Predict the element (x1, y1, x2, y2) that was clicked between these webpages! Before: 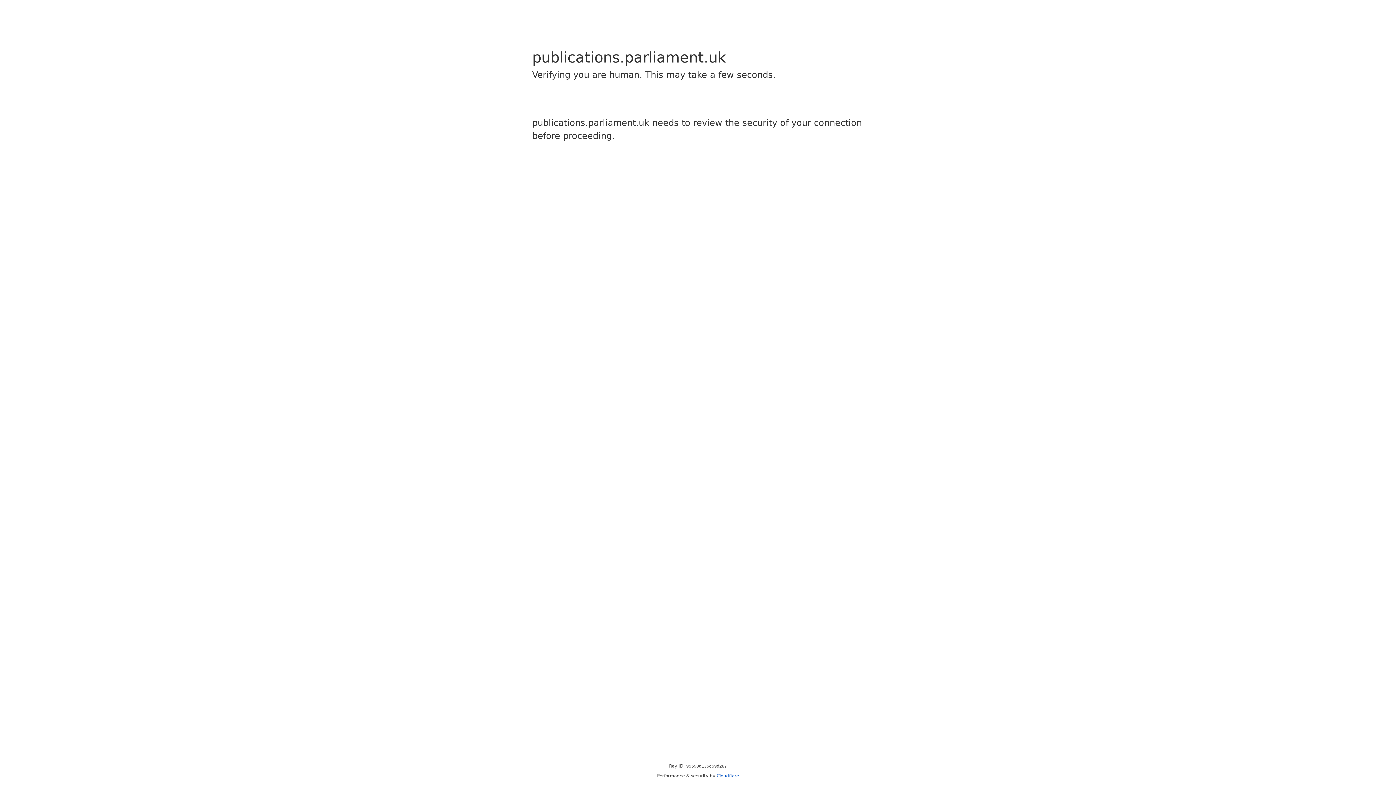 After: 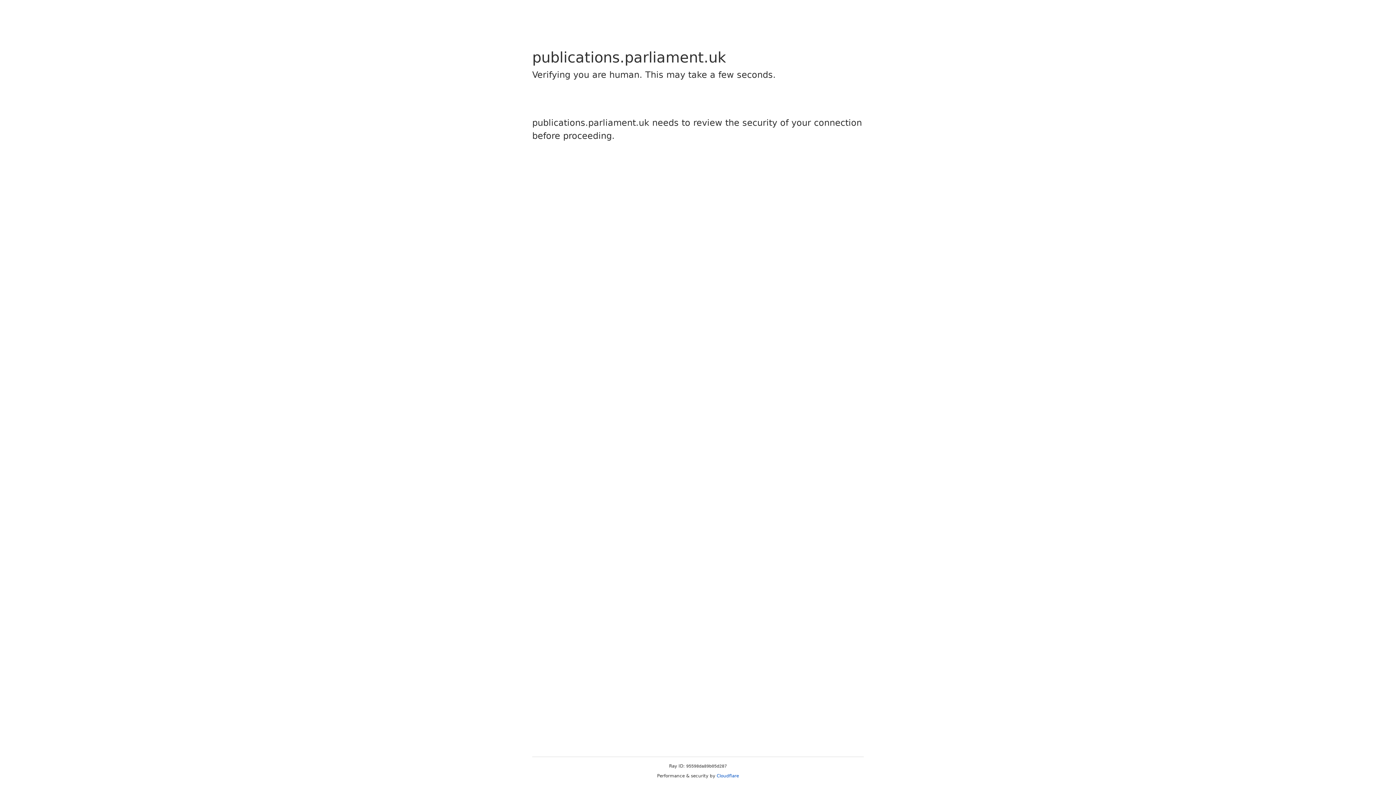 Action: bbox: (716, 773, 739, 778) label: Cloudflare